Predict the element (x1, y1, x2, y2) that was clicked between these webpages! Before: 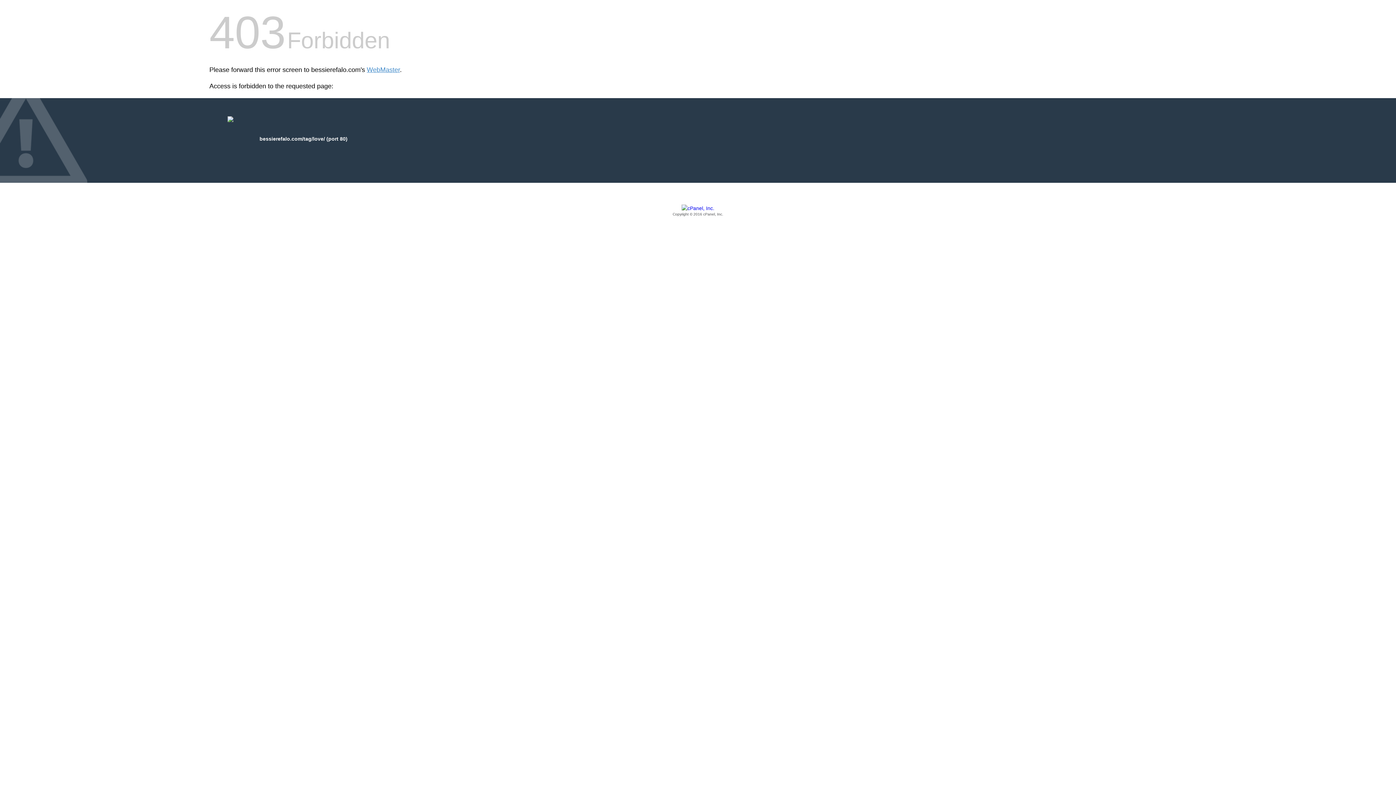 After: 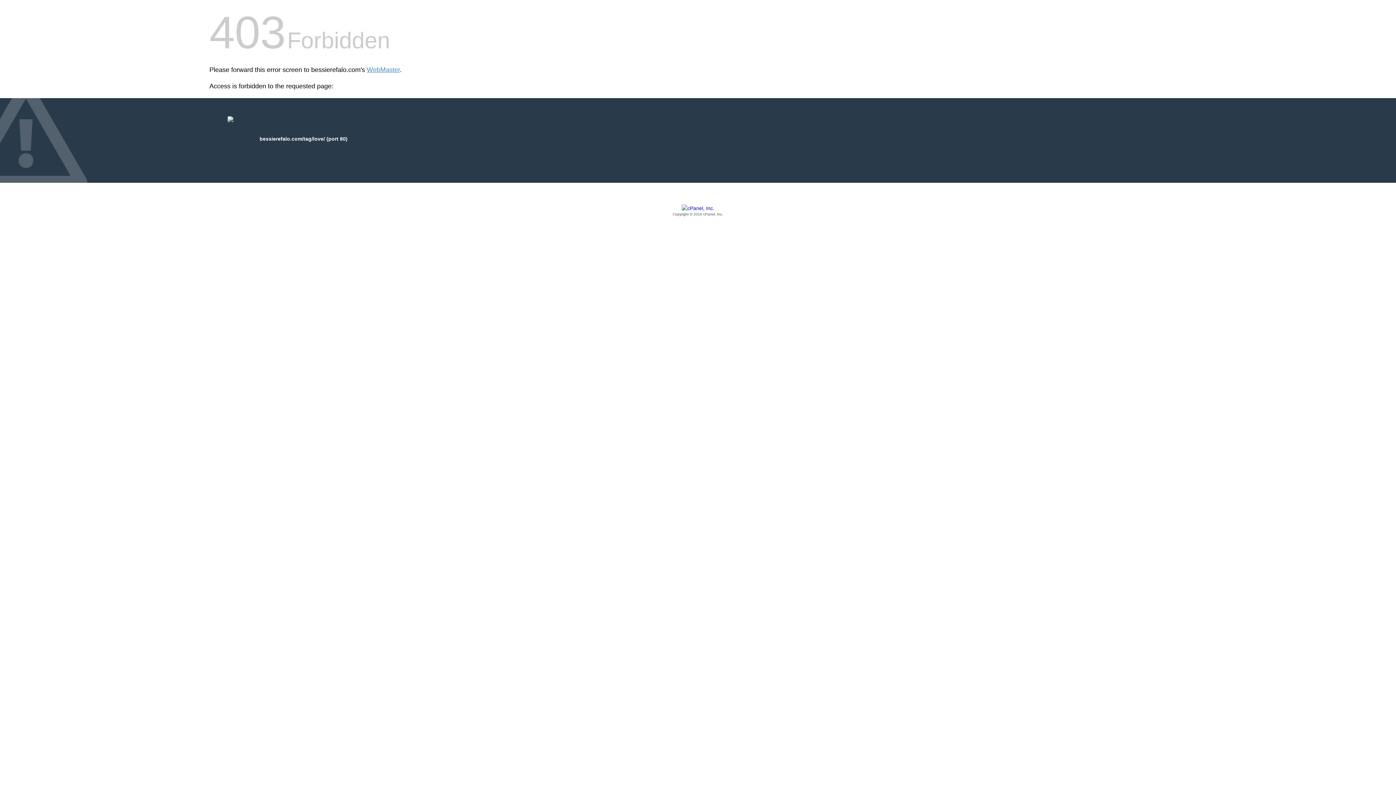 Action: bbox: (209, 205, 1186, 217) label: Copyright © 2016 cPanel, Inc.